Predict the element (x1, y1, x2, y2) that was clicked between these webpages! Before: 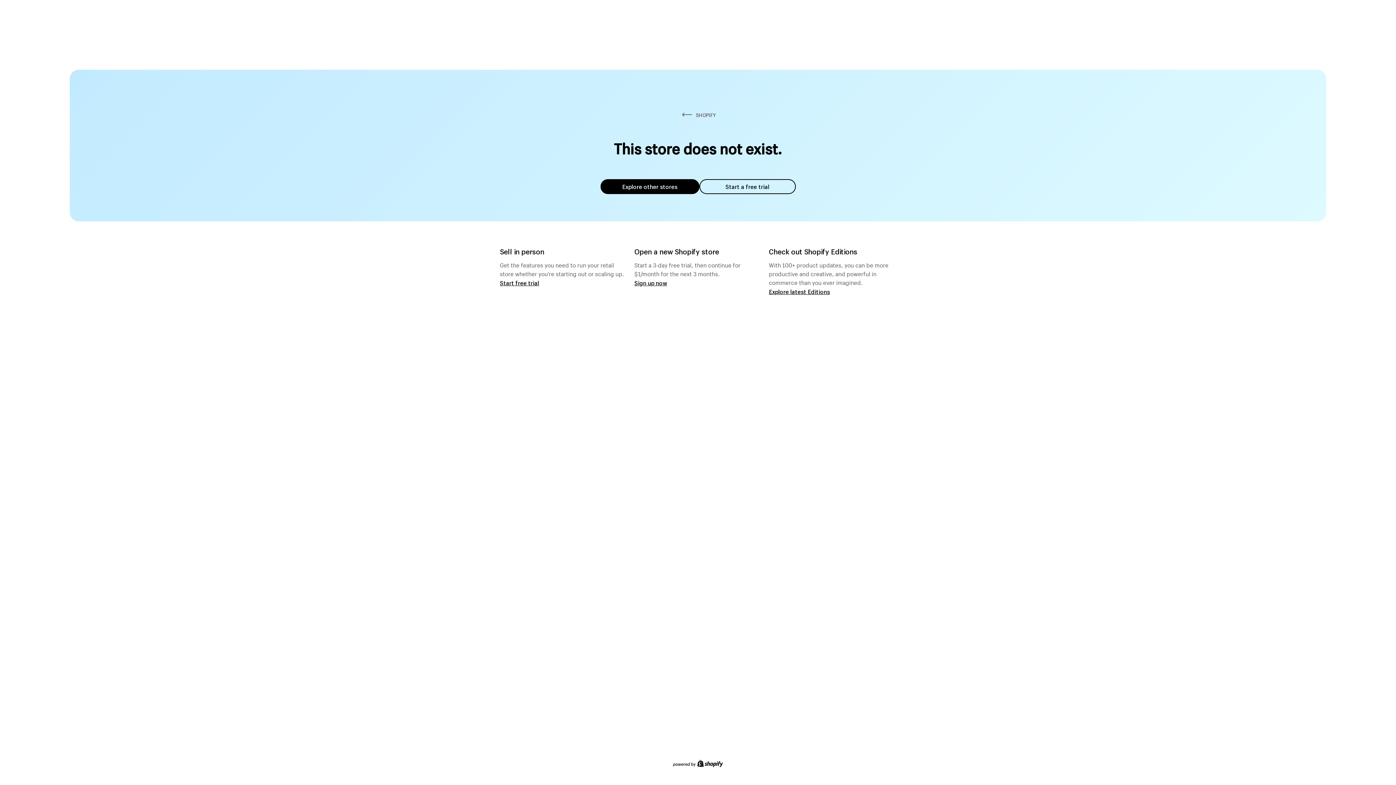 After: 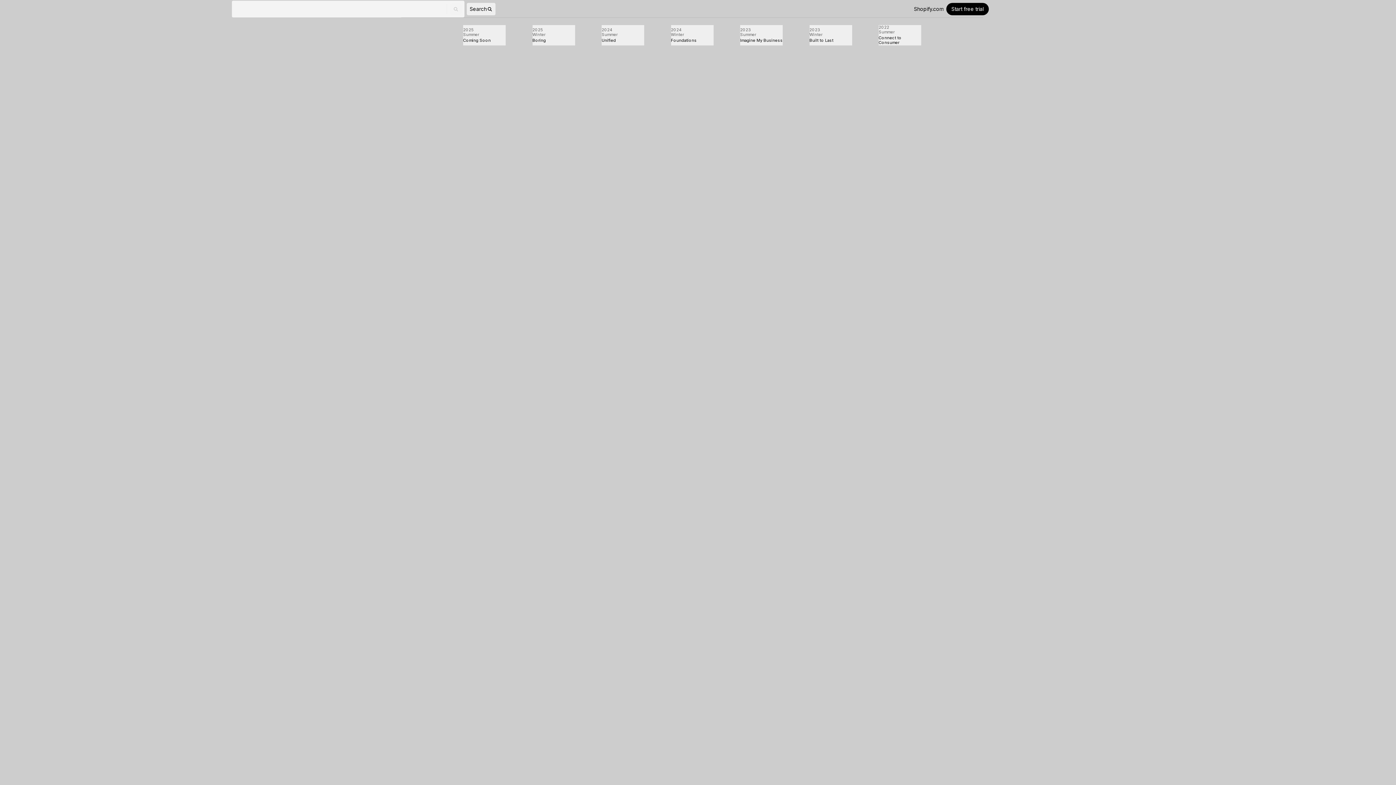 Action: label: Explore latest Editions bbox: (769, 287, 830, 295)